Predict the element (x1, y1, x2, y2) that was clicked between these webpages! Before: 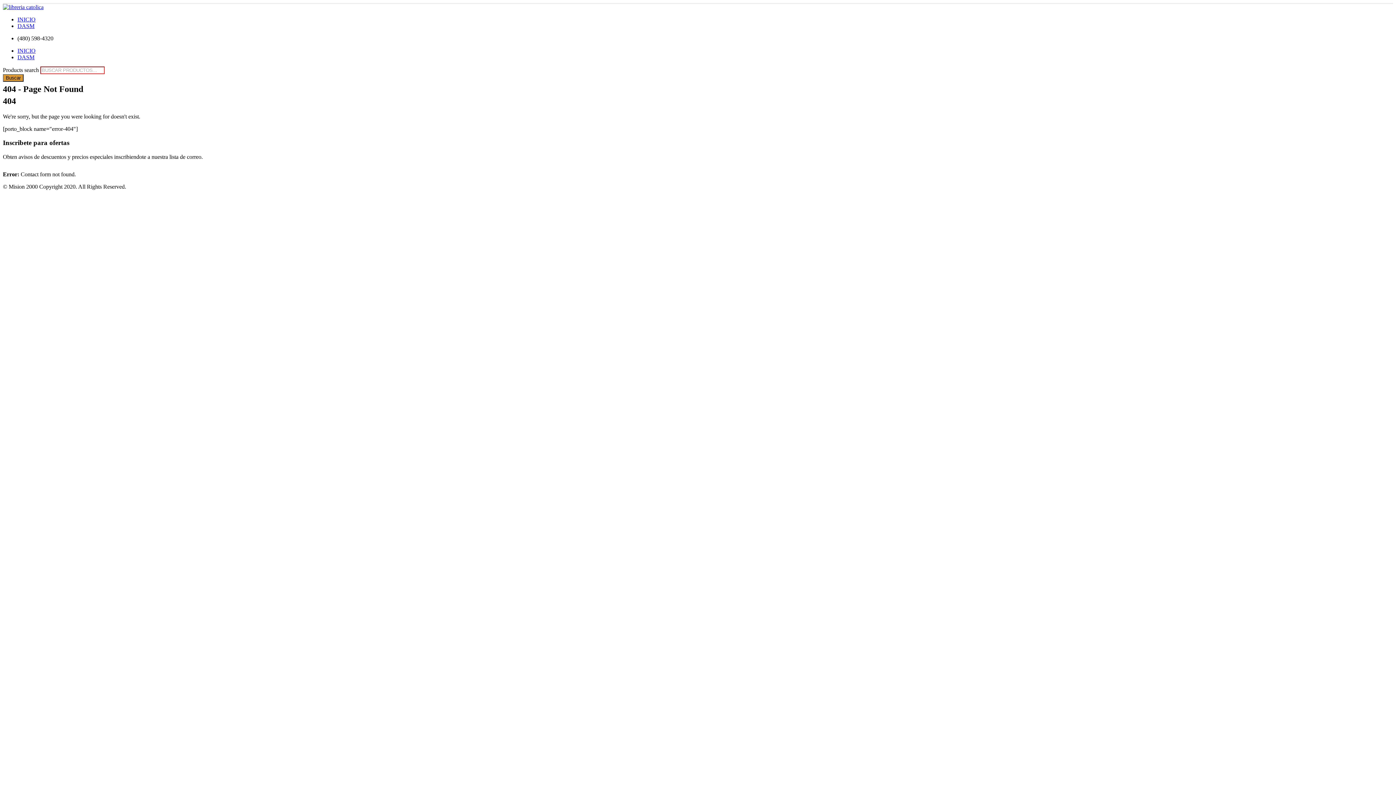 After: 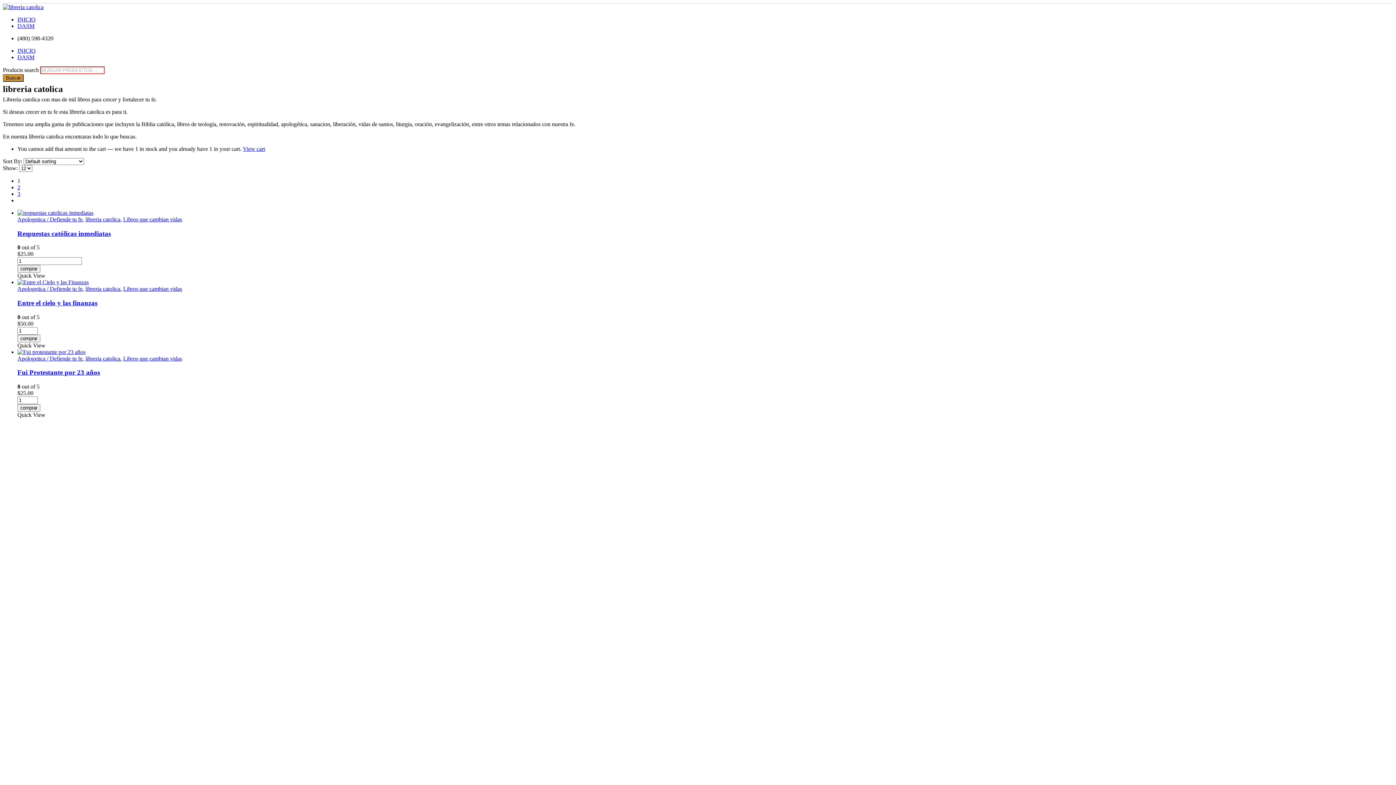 Action: label: INICIO bbox: (17, 16, 35, 22)